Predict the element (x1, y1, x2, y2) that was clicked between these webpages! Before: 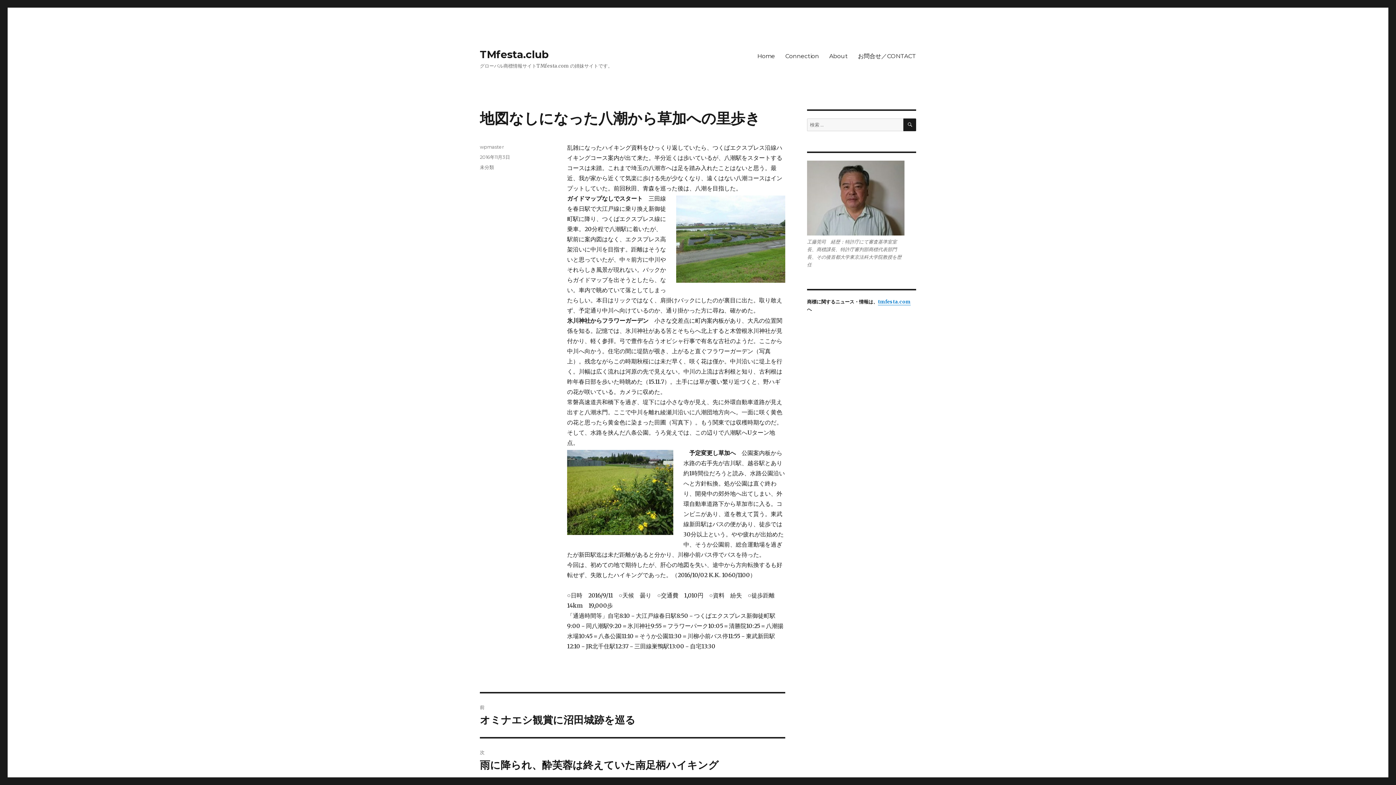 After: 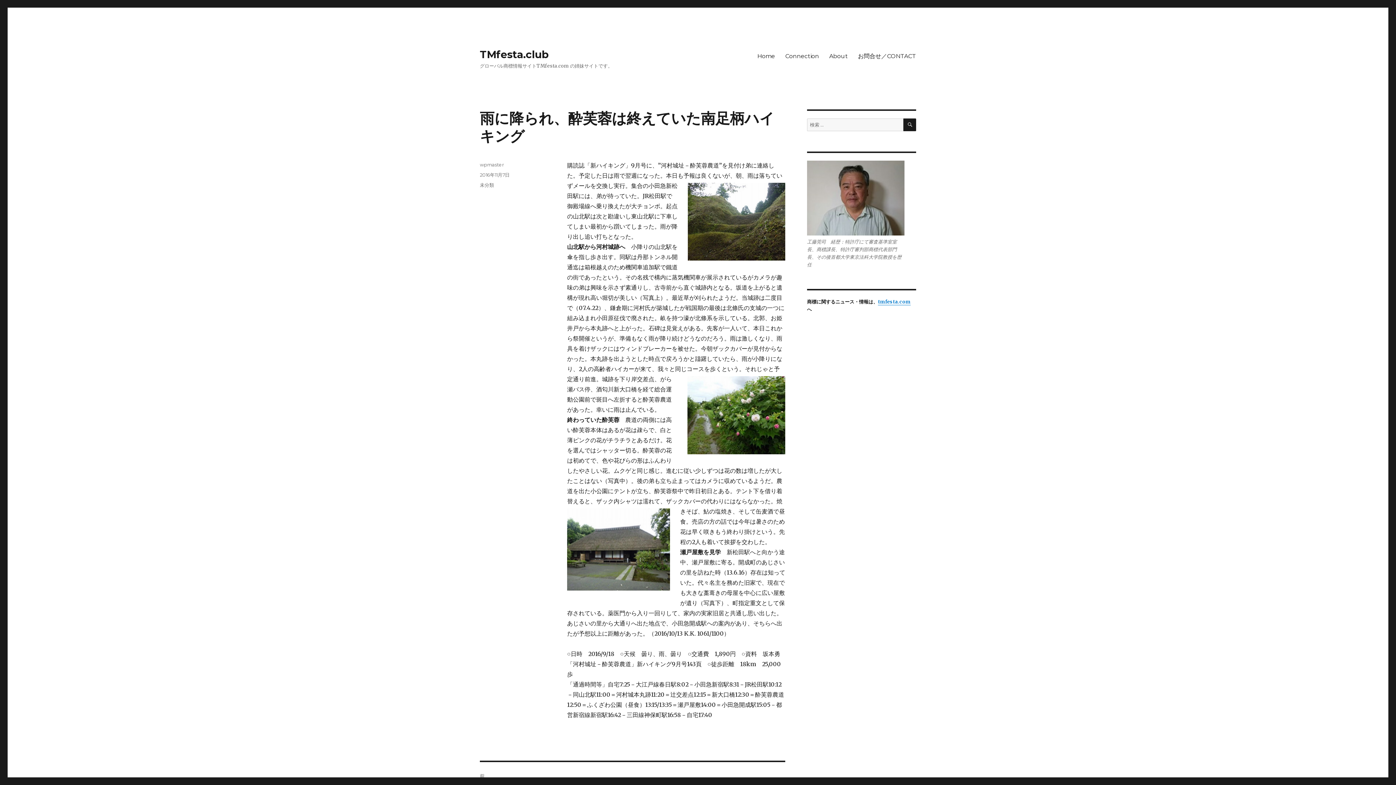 Action: bbox: (480, 738, 785, 782) label: 次
次の投稿:
雨に降られ、酔芙蓉は終えていた南足柄ハイキング